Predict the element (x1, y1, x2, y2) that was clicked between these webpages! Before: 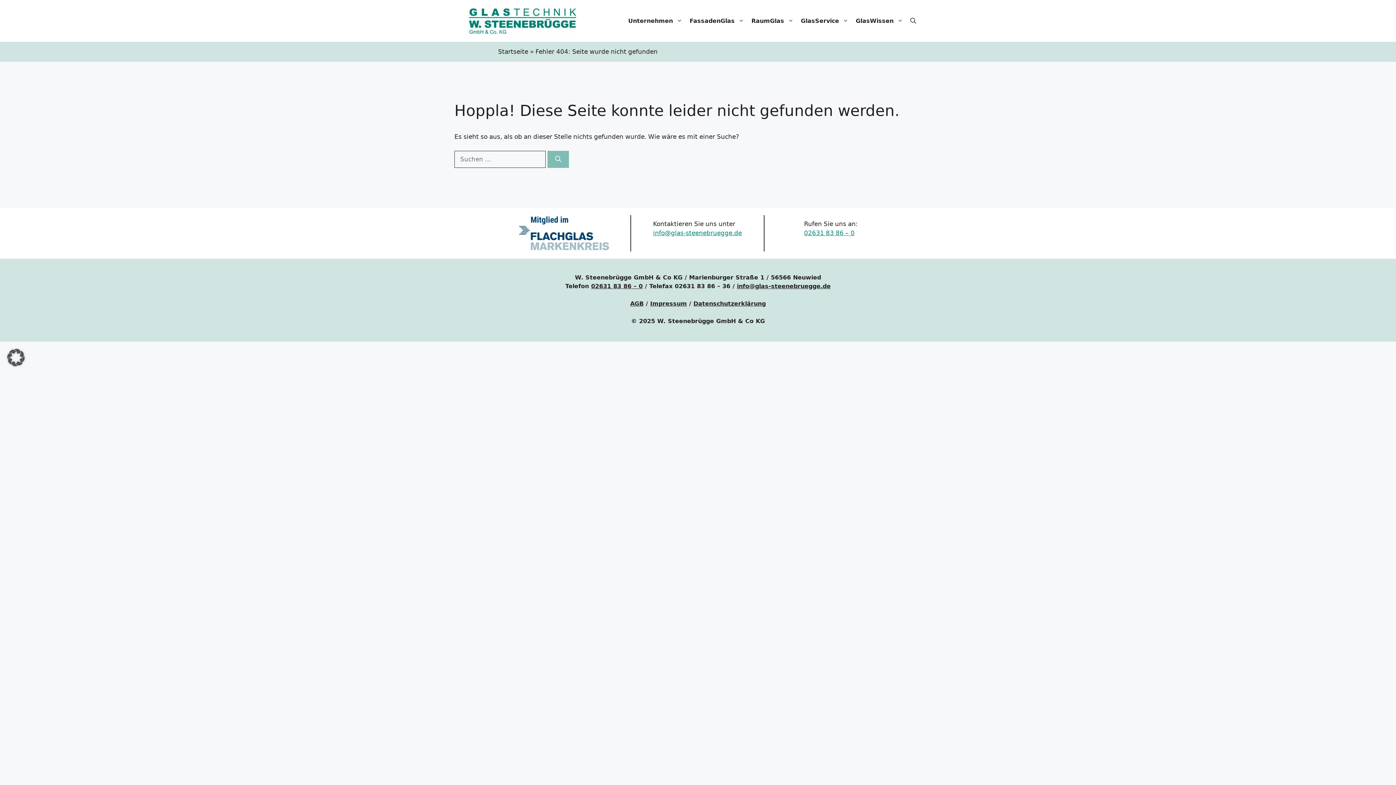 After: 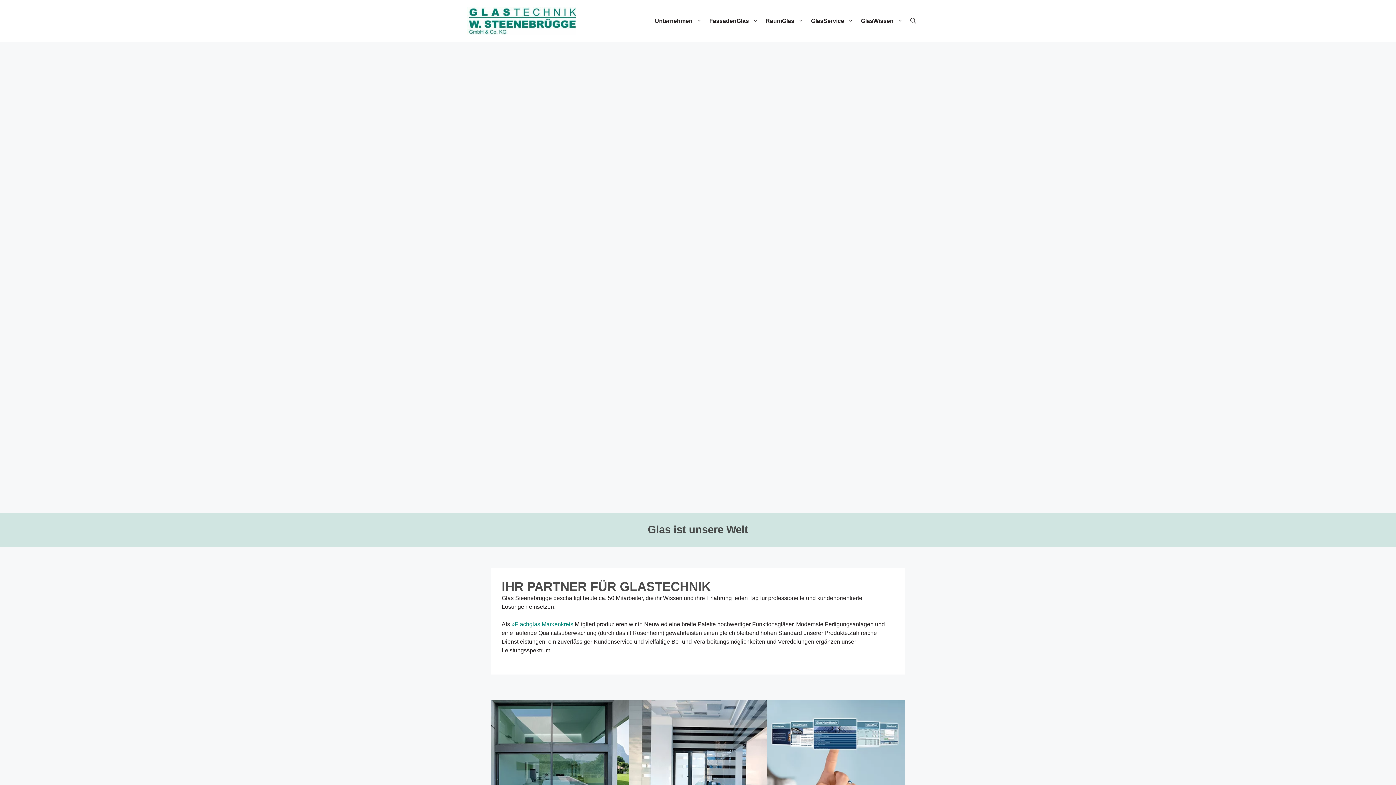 Action: bbox: (498, 48, 528, 55) label: Startseite